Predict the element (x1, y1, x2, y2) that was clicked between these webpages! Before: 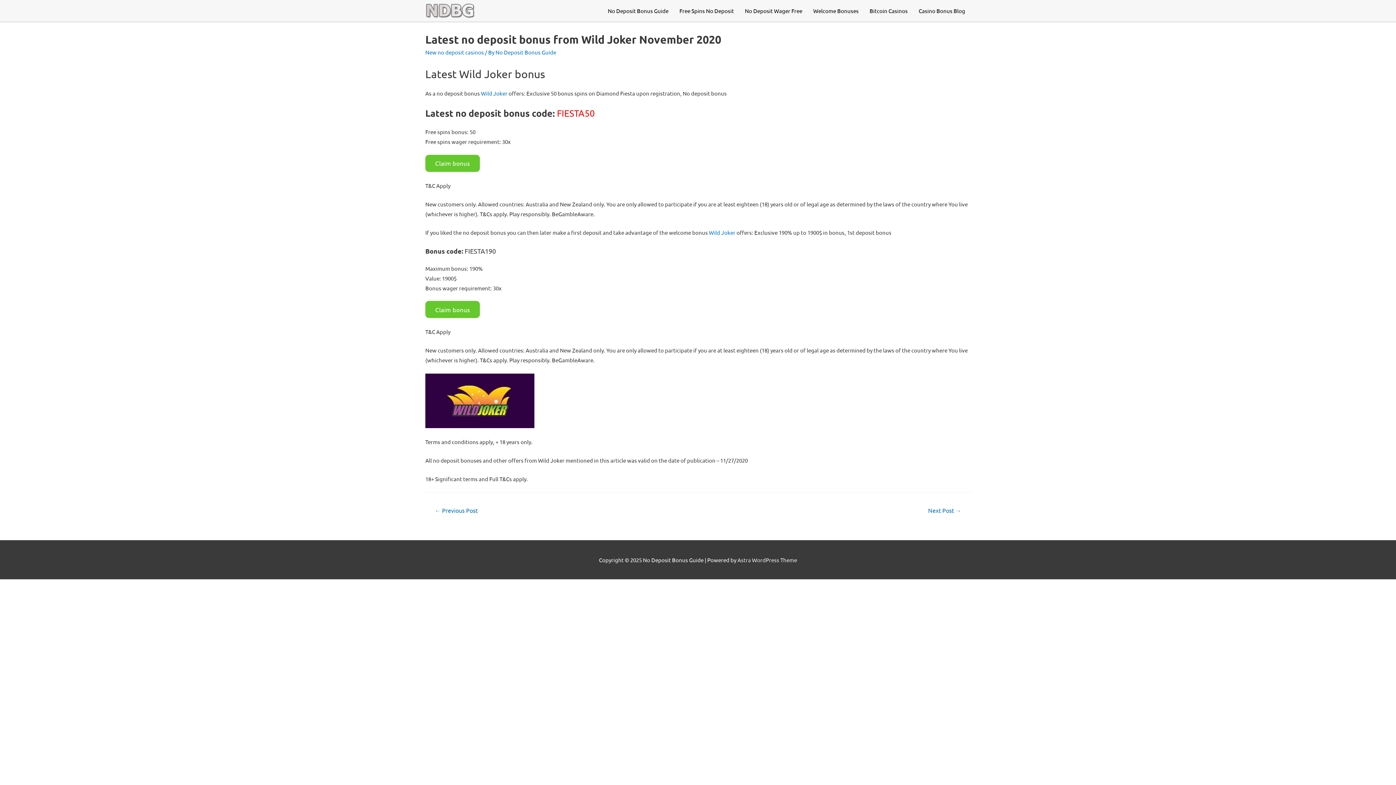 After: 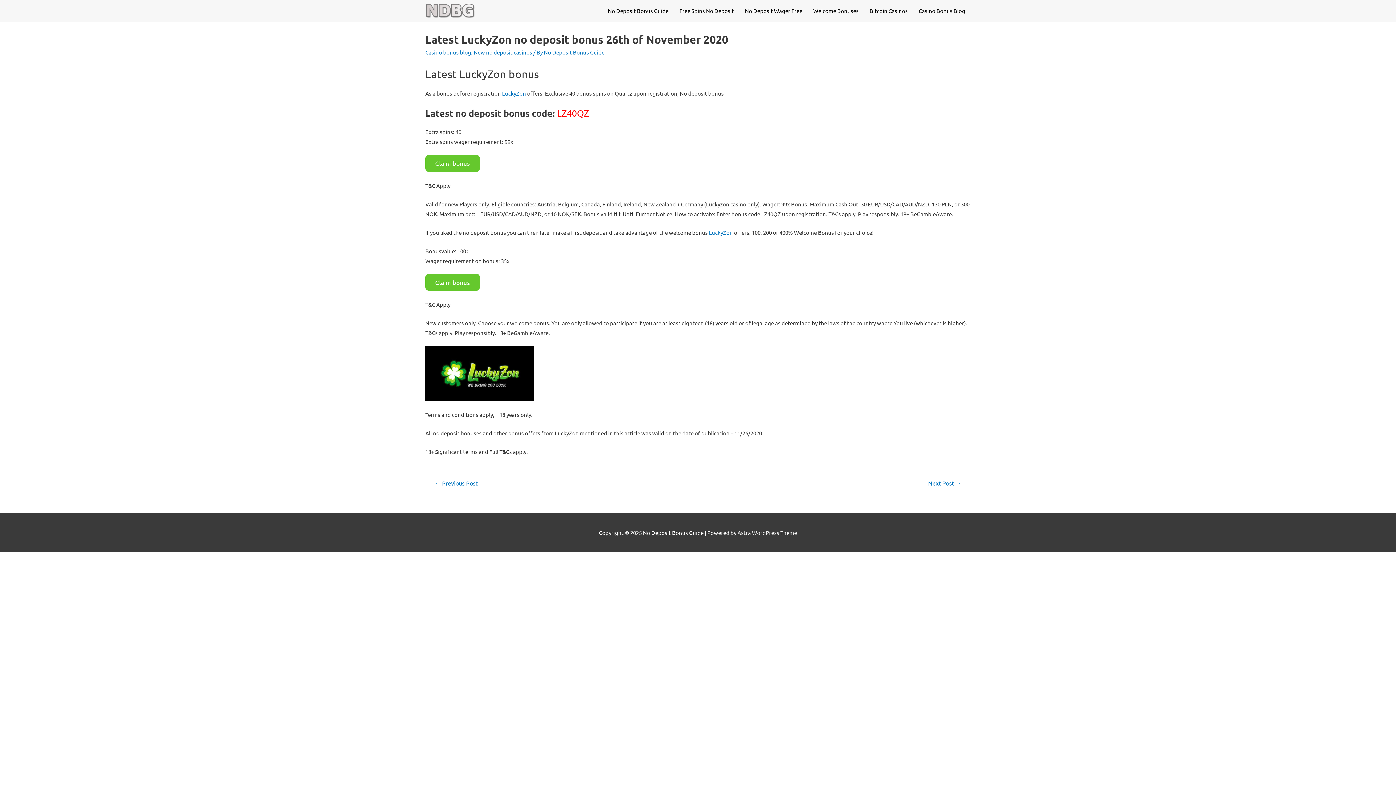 Action: label: ← Previous Post bbox: (426, 504, 486, 517)